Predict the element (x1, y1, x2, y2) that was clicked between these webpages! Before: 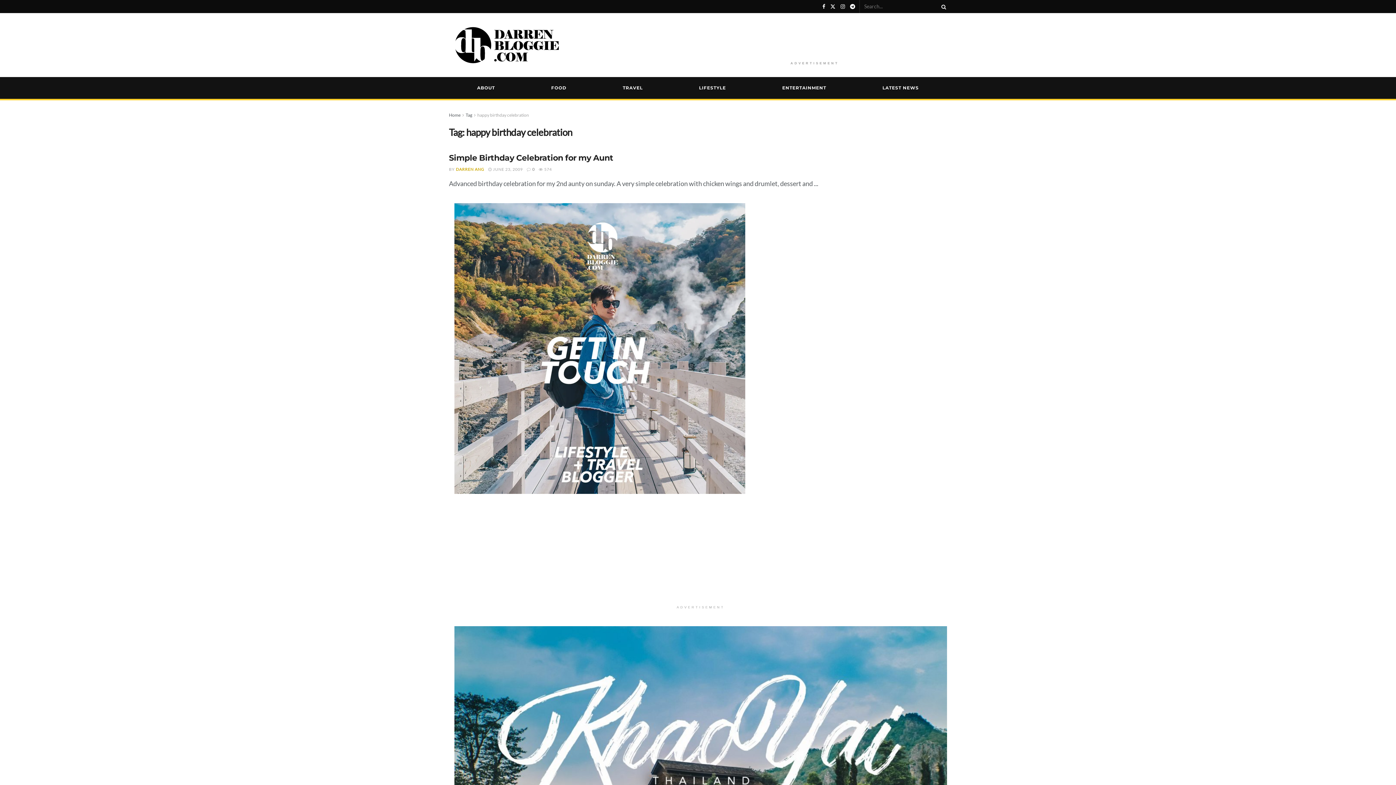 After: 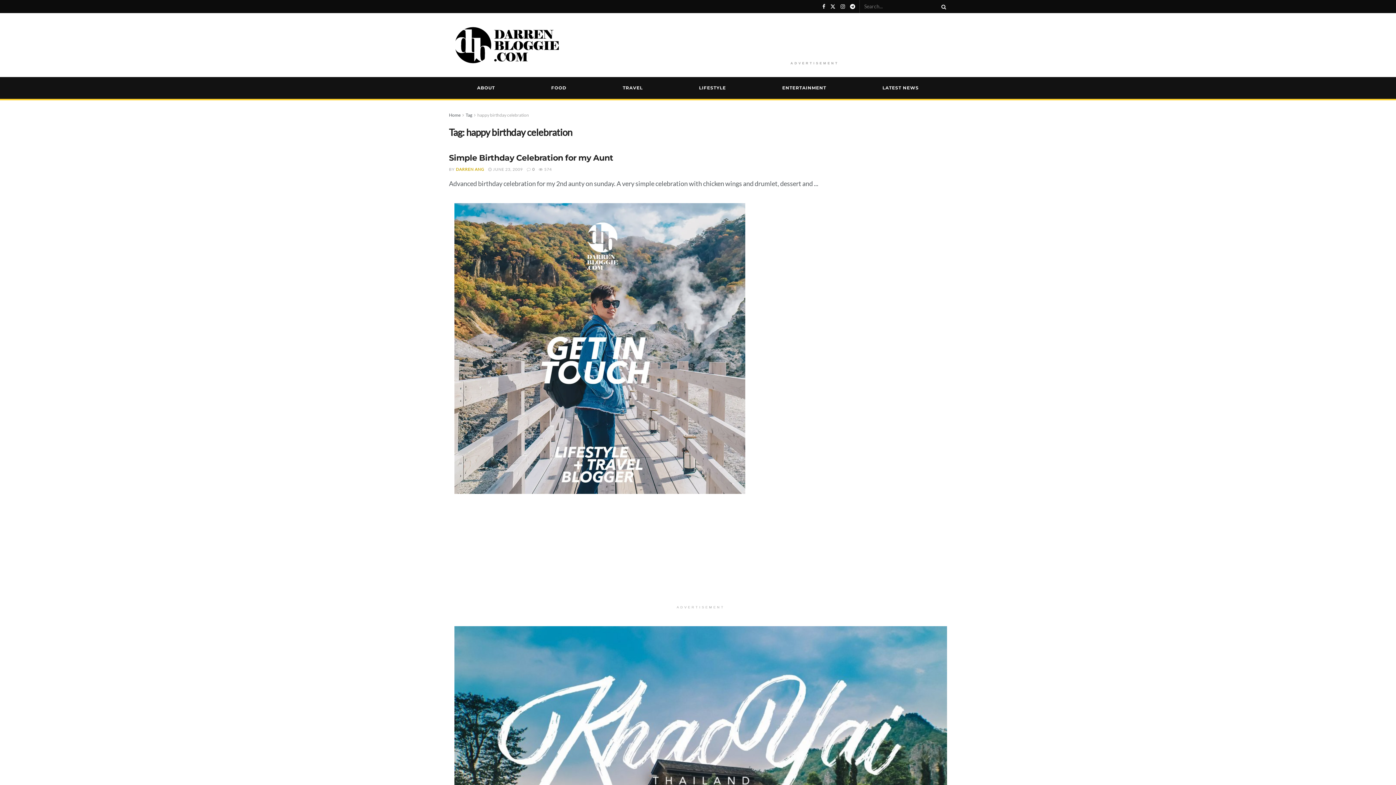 Action: bbox: (477, 112, 529, 117) label: happy birthday celebration